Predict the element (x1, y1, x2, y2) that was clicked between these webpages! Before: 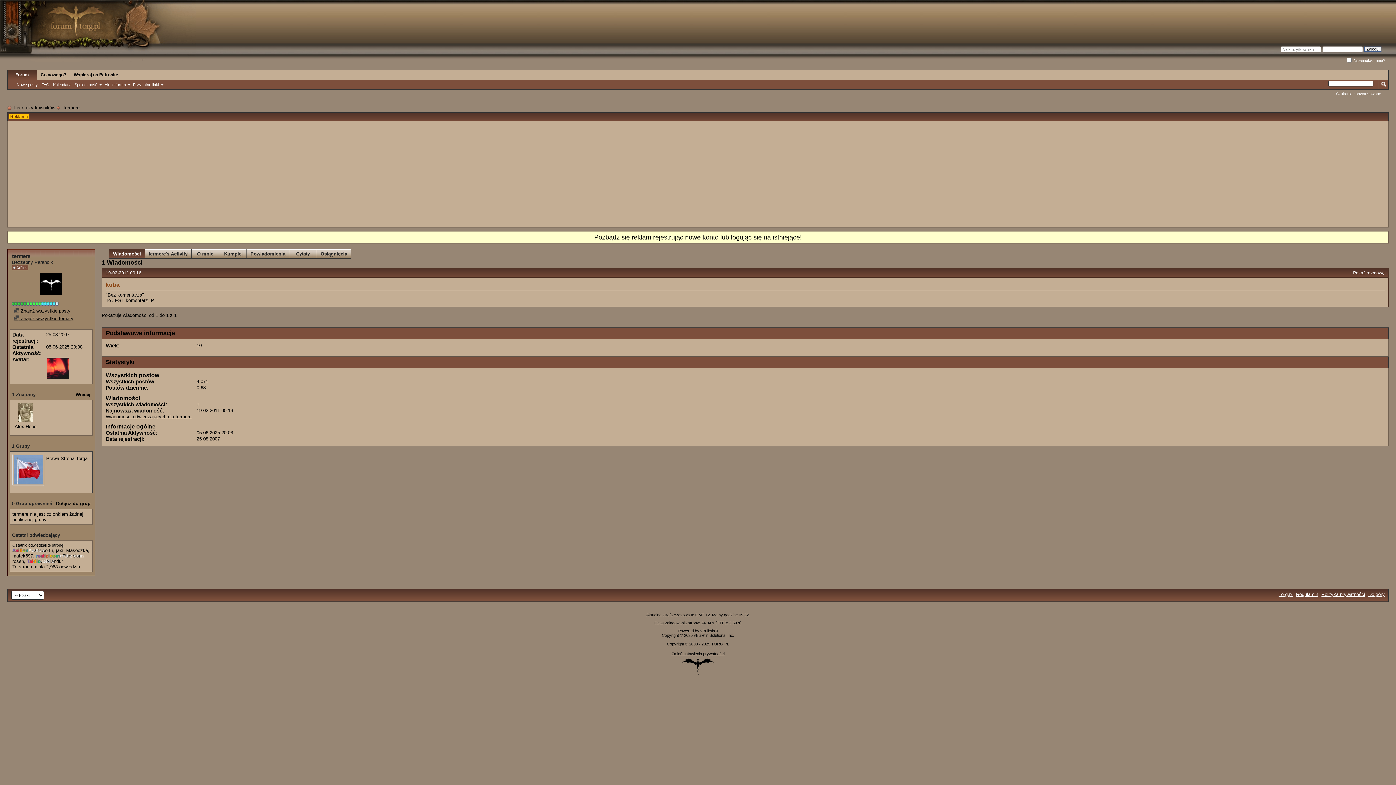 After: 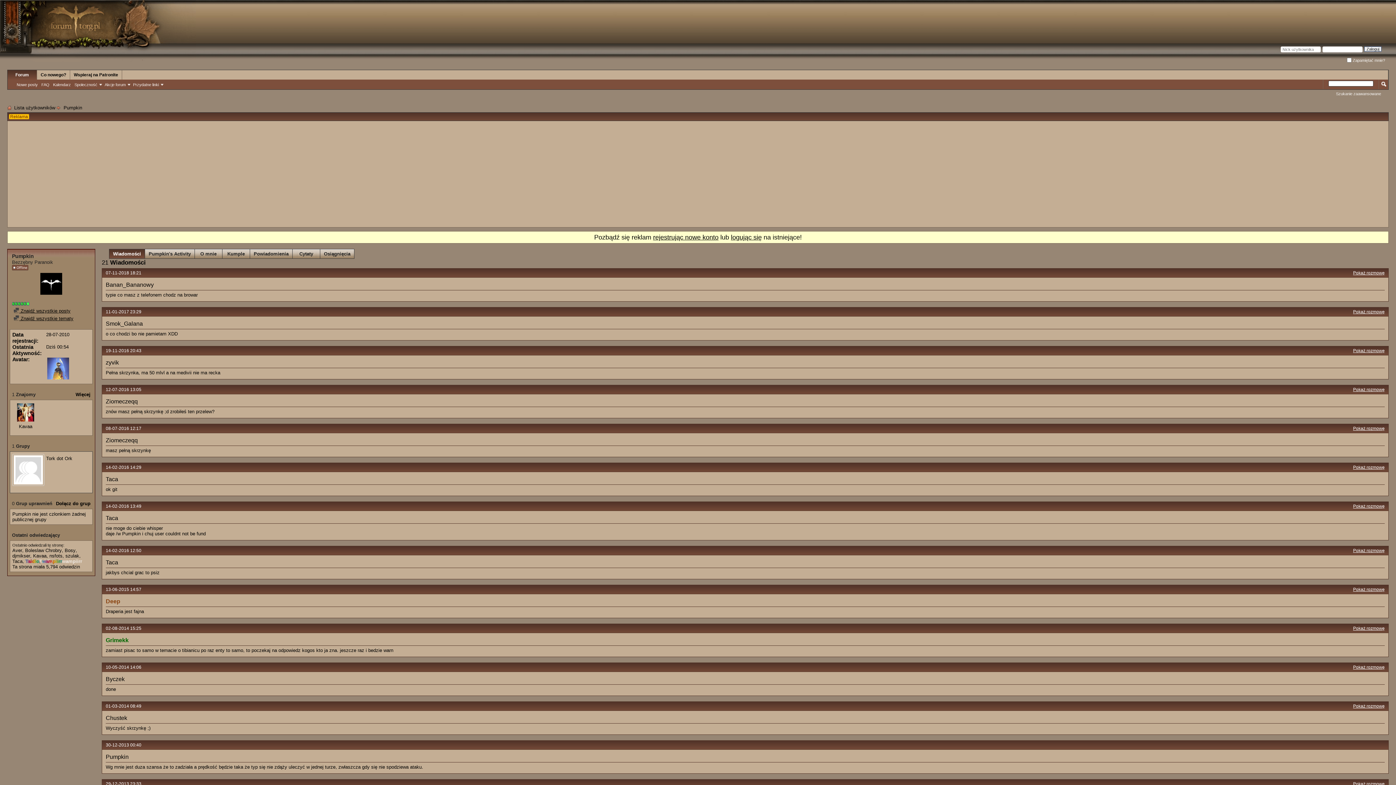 Action: label: Pumpkin bbox: (62, 553, 81, 558)